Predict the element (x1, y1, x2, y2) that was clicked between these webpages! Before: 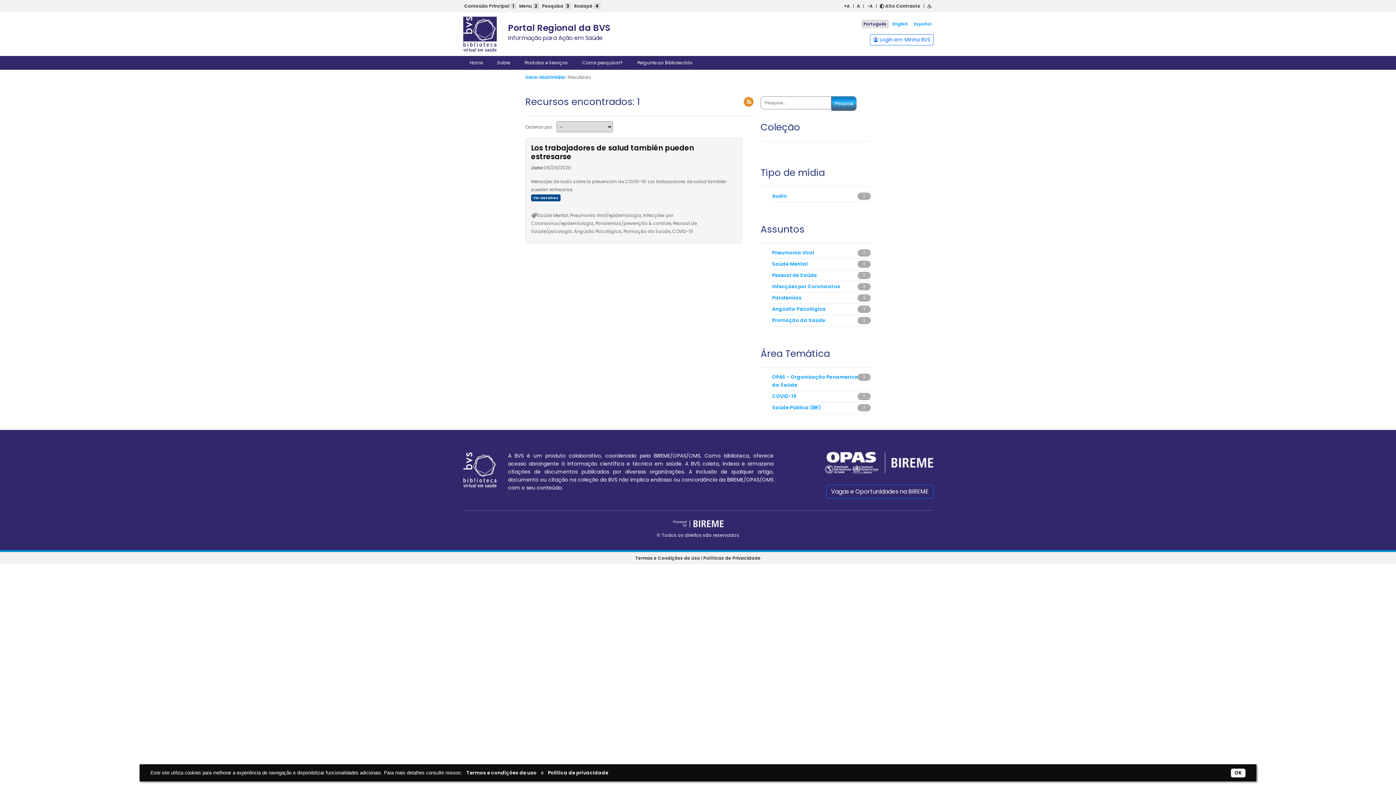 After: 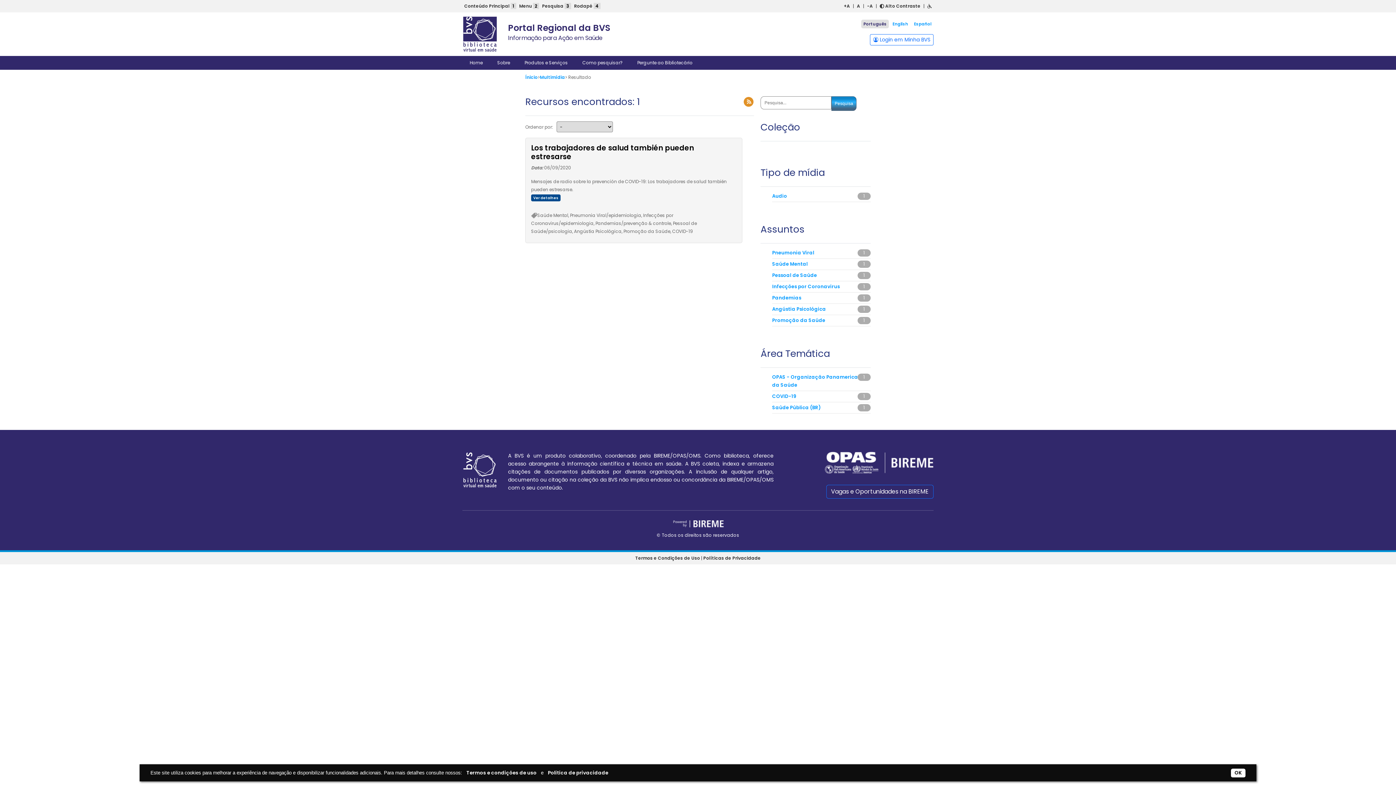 Action: bbox: (824, 459, 933, 466)